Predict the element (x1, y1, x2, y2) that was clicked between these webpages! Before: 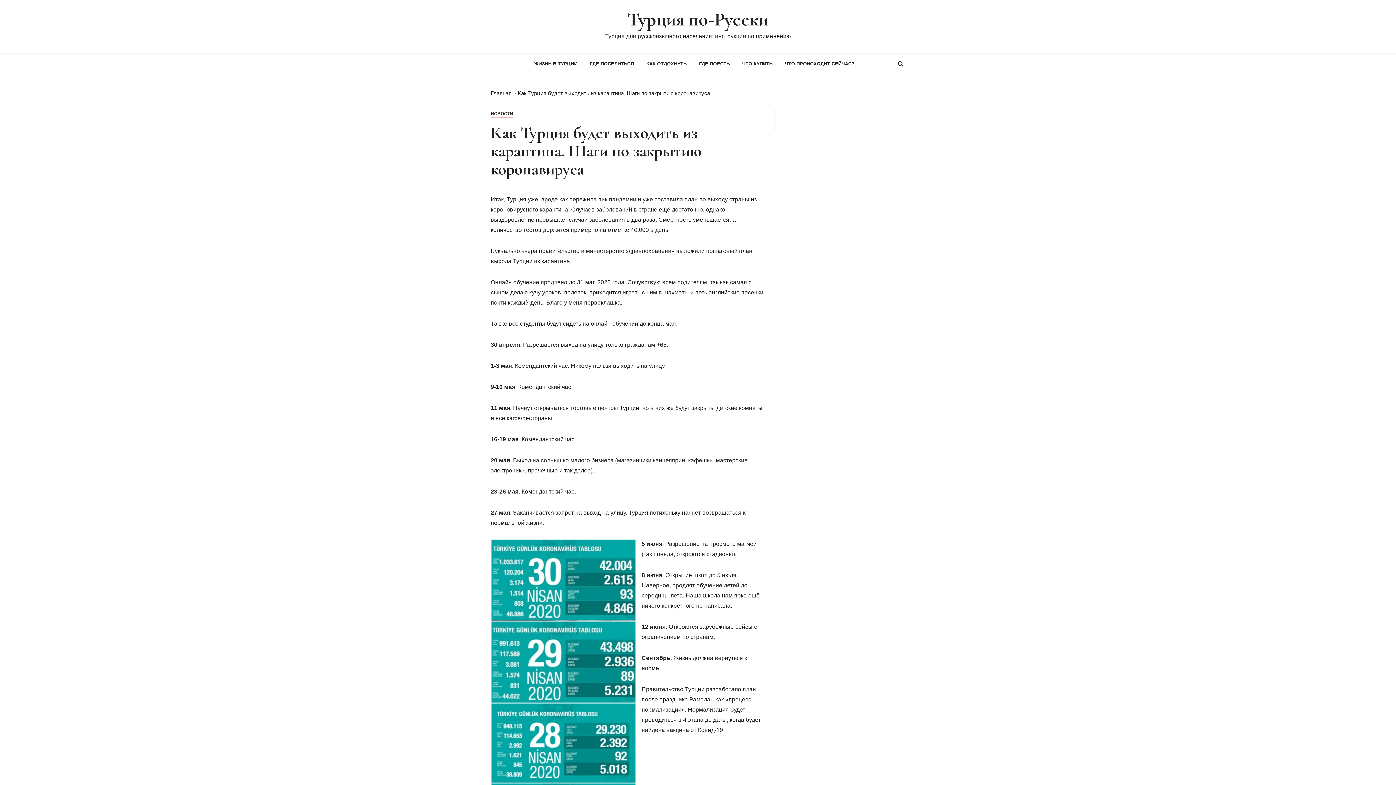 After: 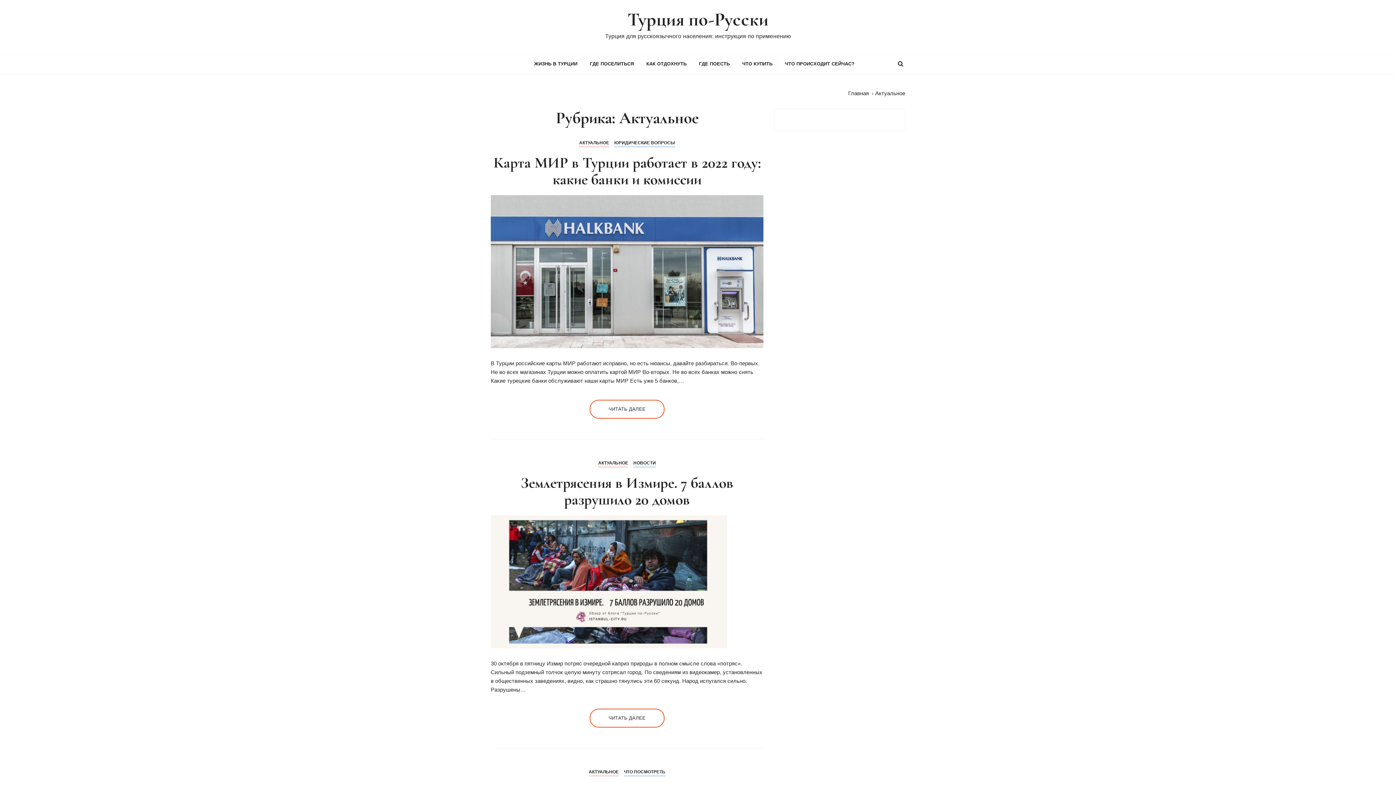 Action: label: ЧТО ПРОИСХОДИТ СЕЙЧАС? bbox: (779, 53, 860, 73)